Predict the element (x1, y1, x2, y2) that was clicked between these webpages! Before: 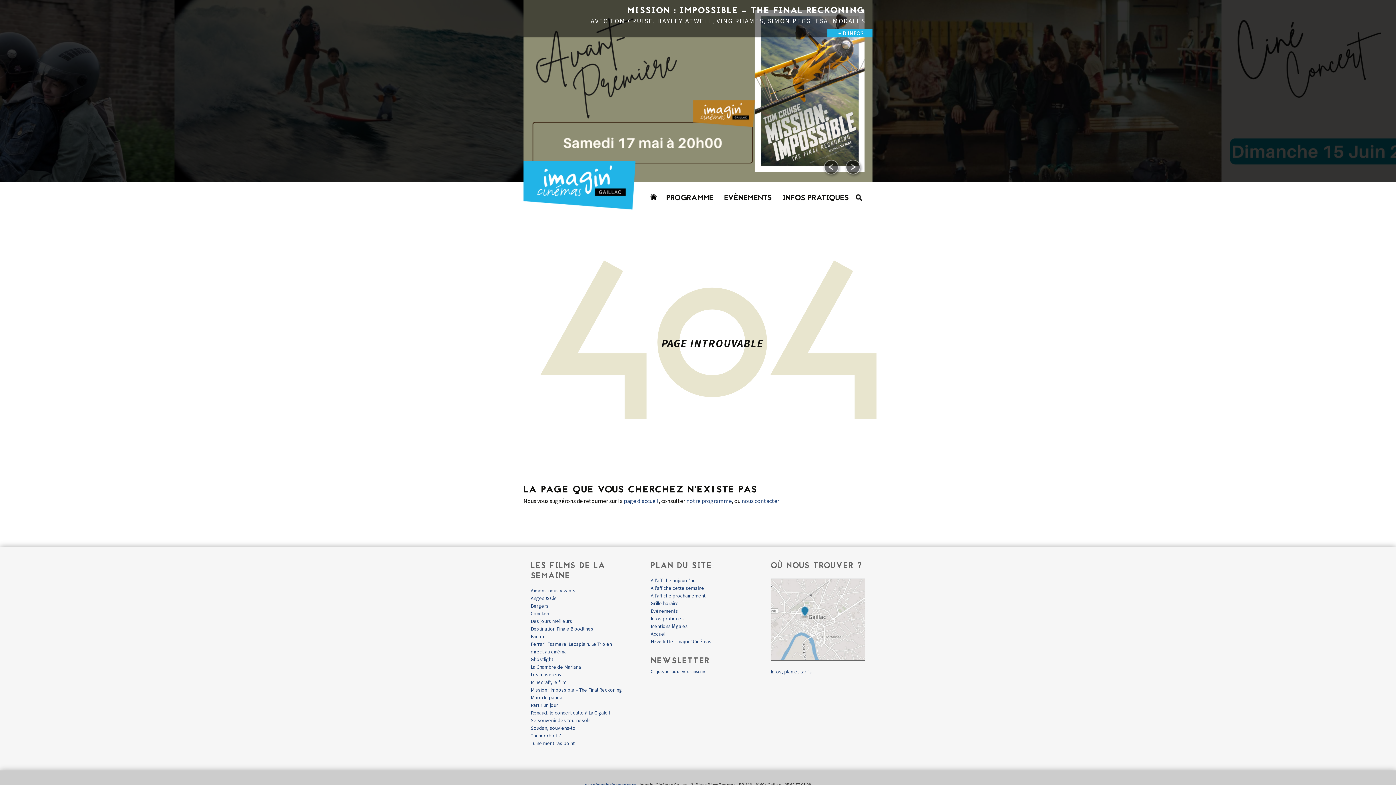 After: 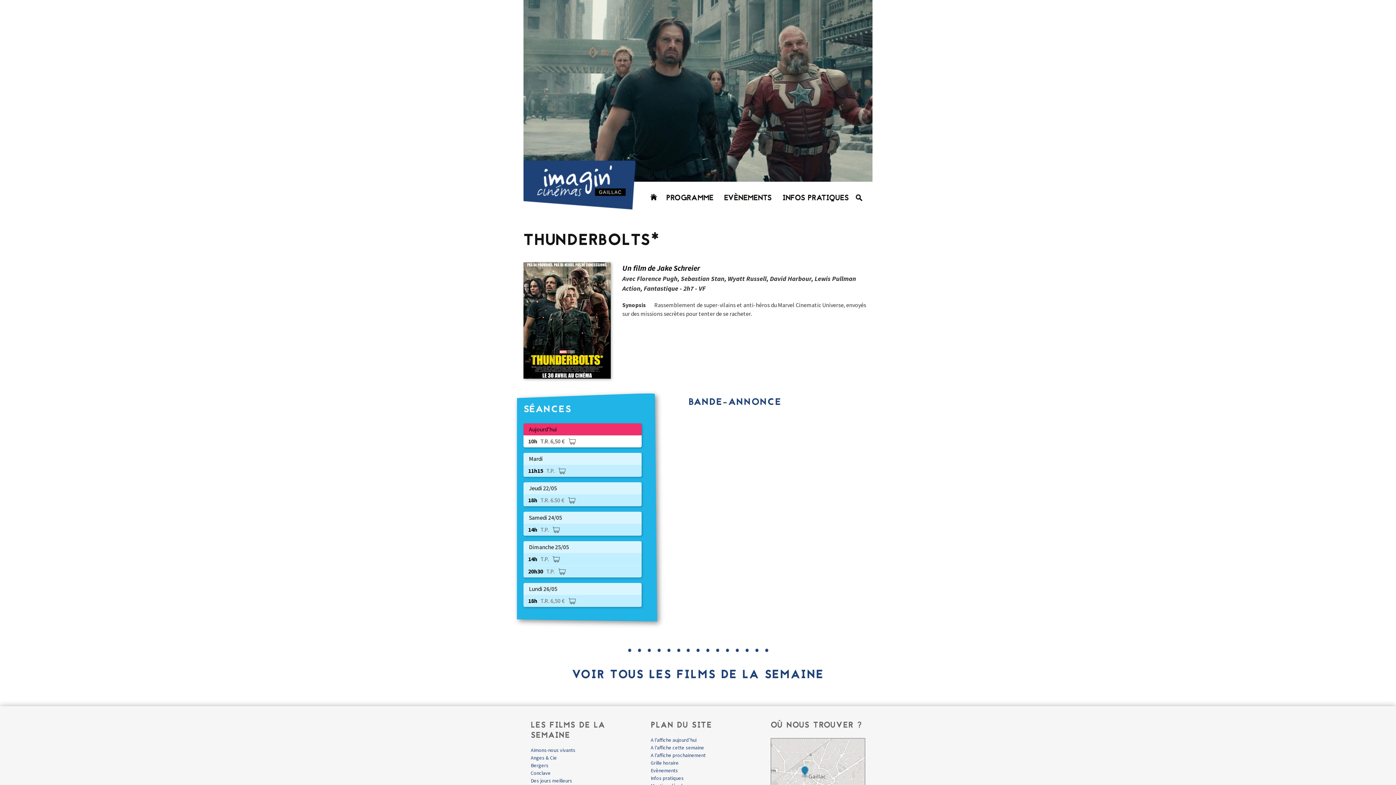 Action: label: Thunderbolts* bbox: (530, 732, 561, 739)